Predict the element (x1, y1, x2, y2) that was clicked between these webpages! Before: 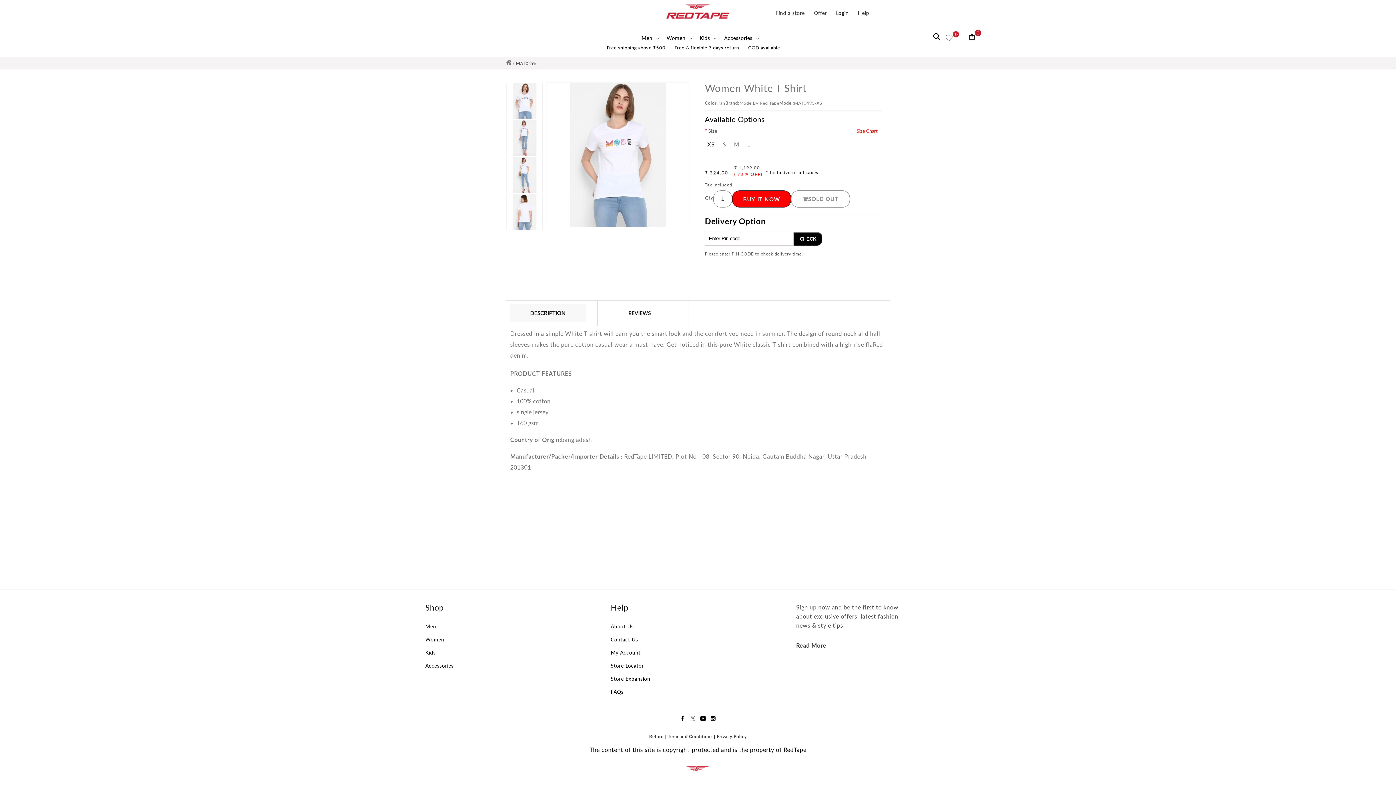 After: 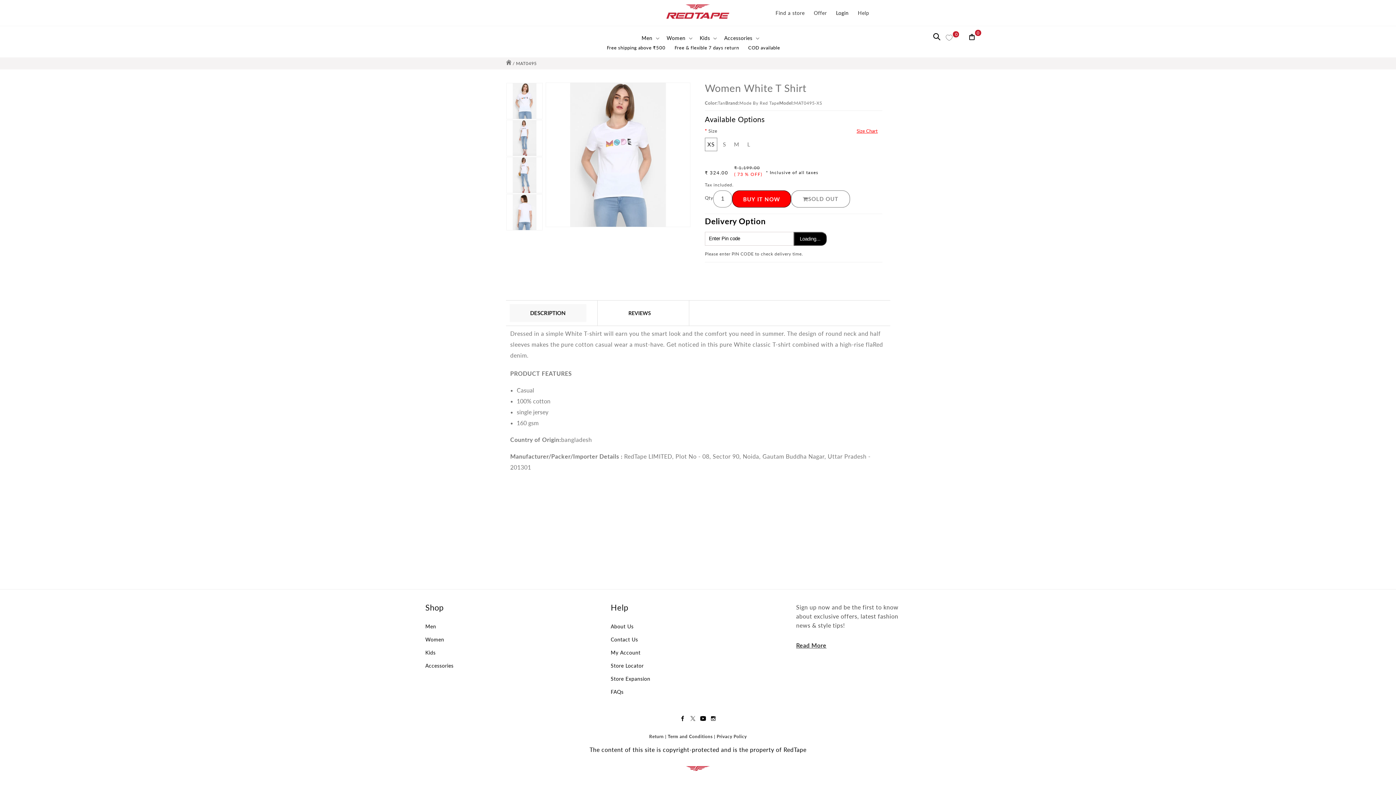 Action: bbox: (793, 231, 822, 245) label: CHECK